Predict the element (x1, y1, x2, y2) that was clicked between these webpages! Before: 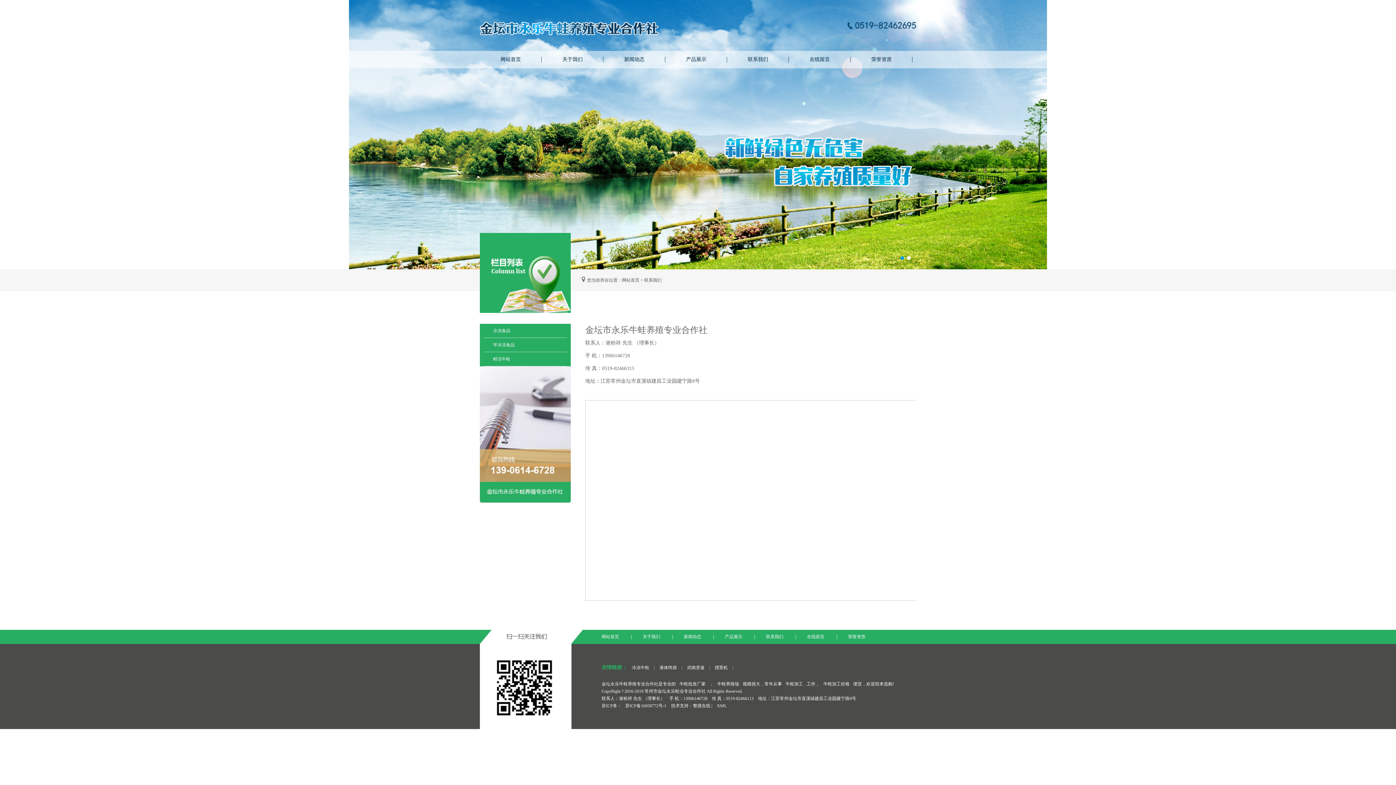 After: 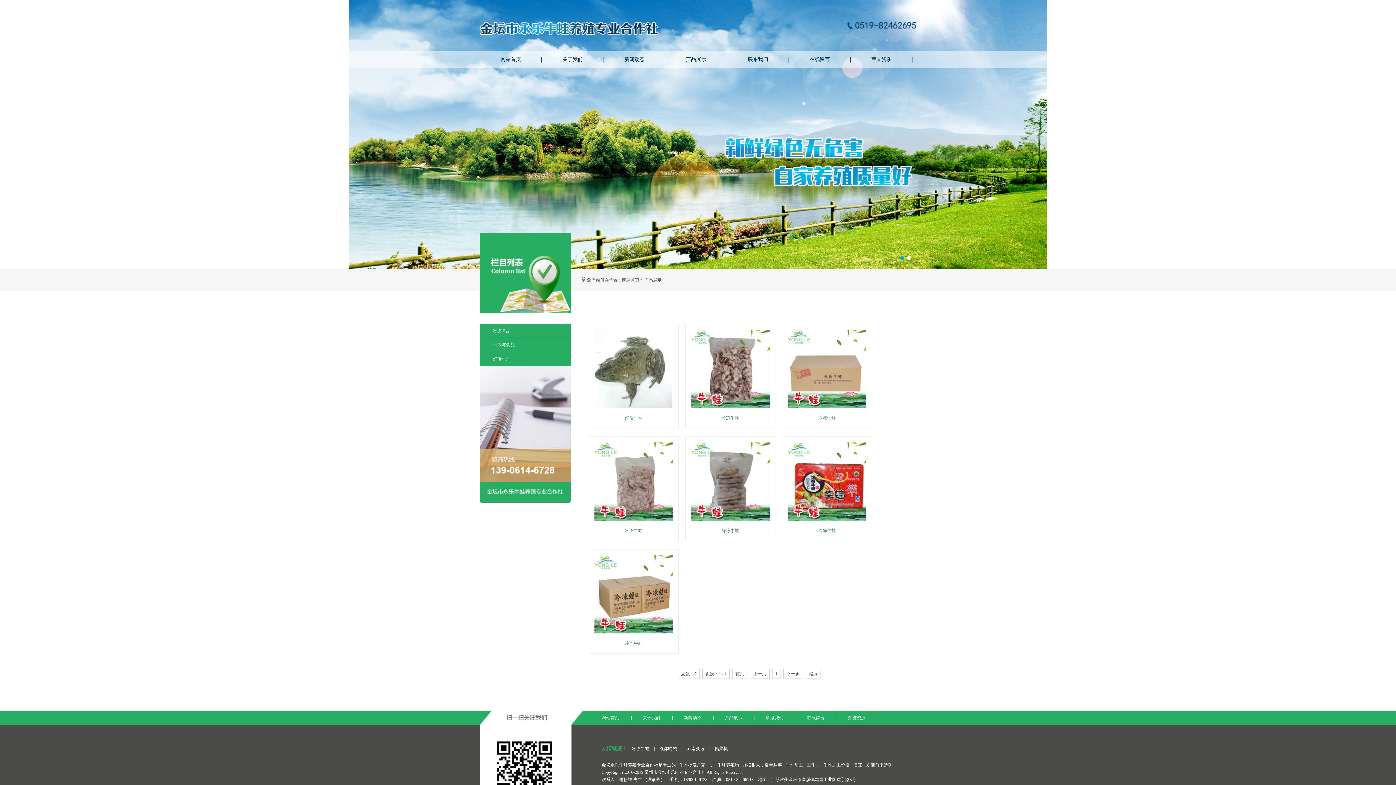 Action: bbox: (665, 50, 727, 68) label: 产品展示